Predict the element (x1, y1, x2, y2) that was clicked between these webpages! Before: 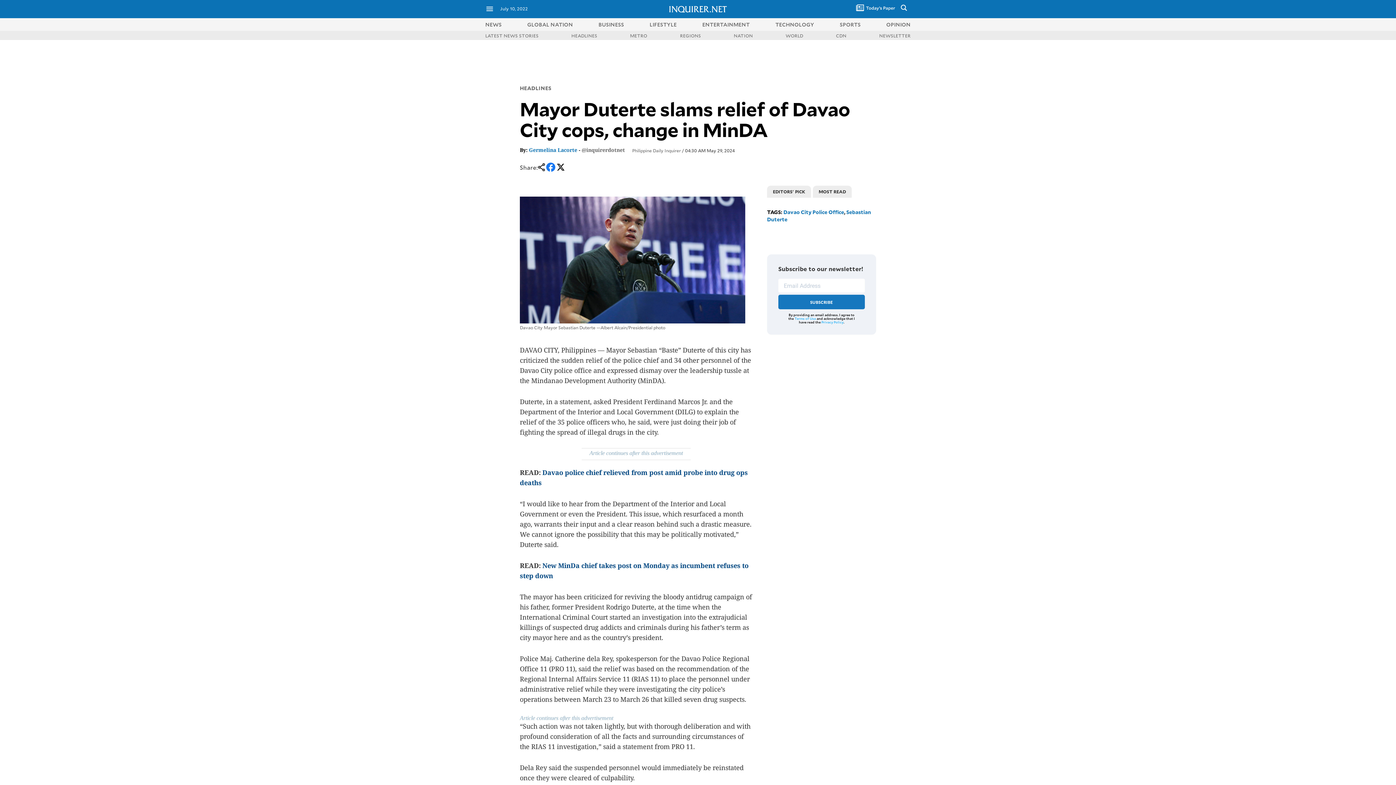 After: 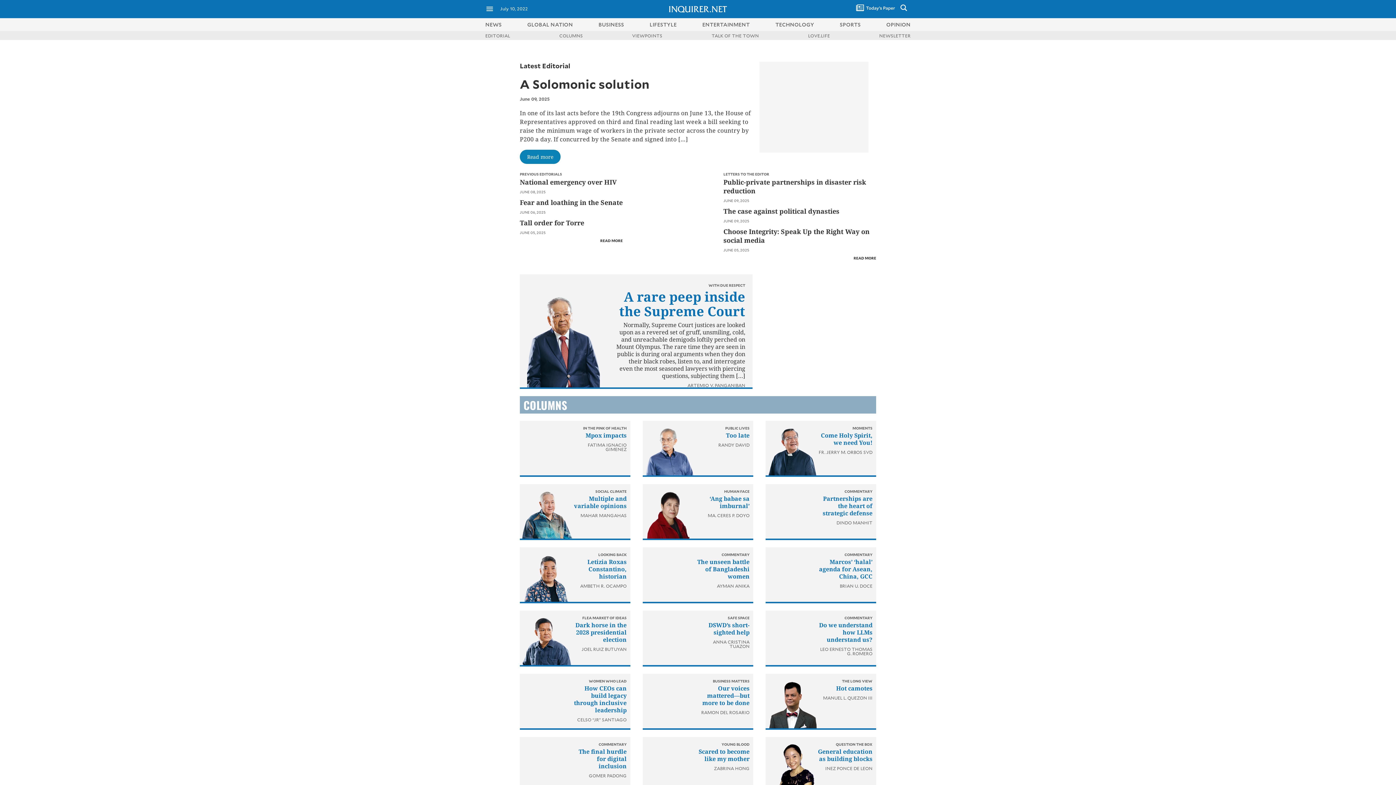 Action: label: OPINION bbox: (886, 20, 910, 27)